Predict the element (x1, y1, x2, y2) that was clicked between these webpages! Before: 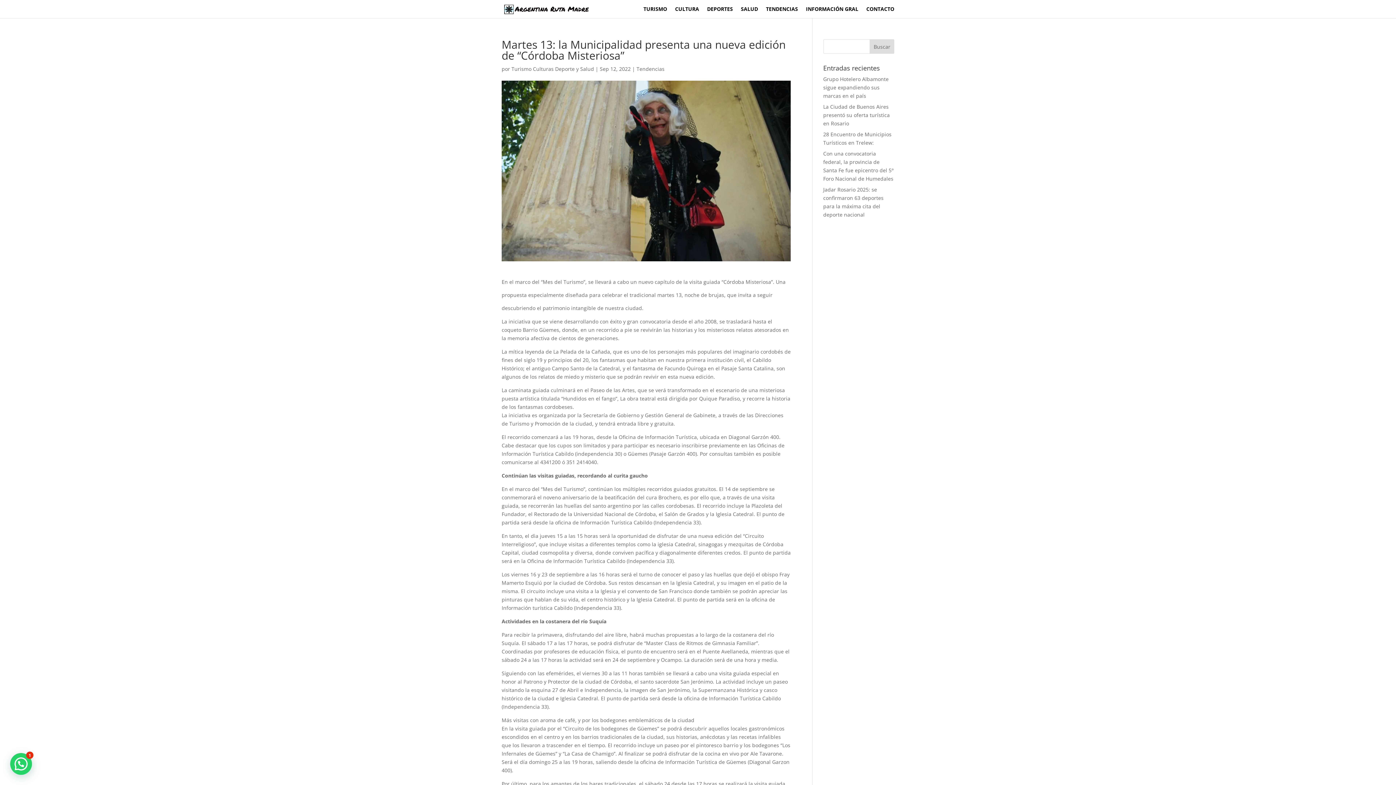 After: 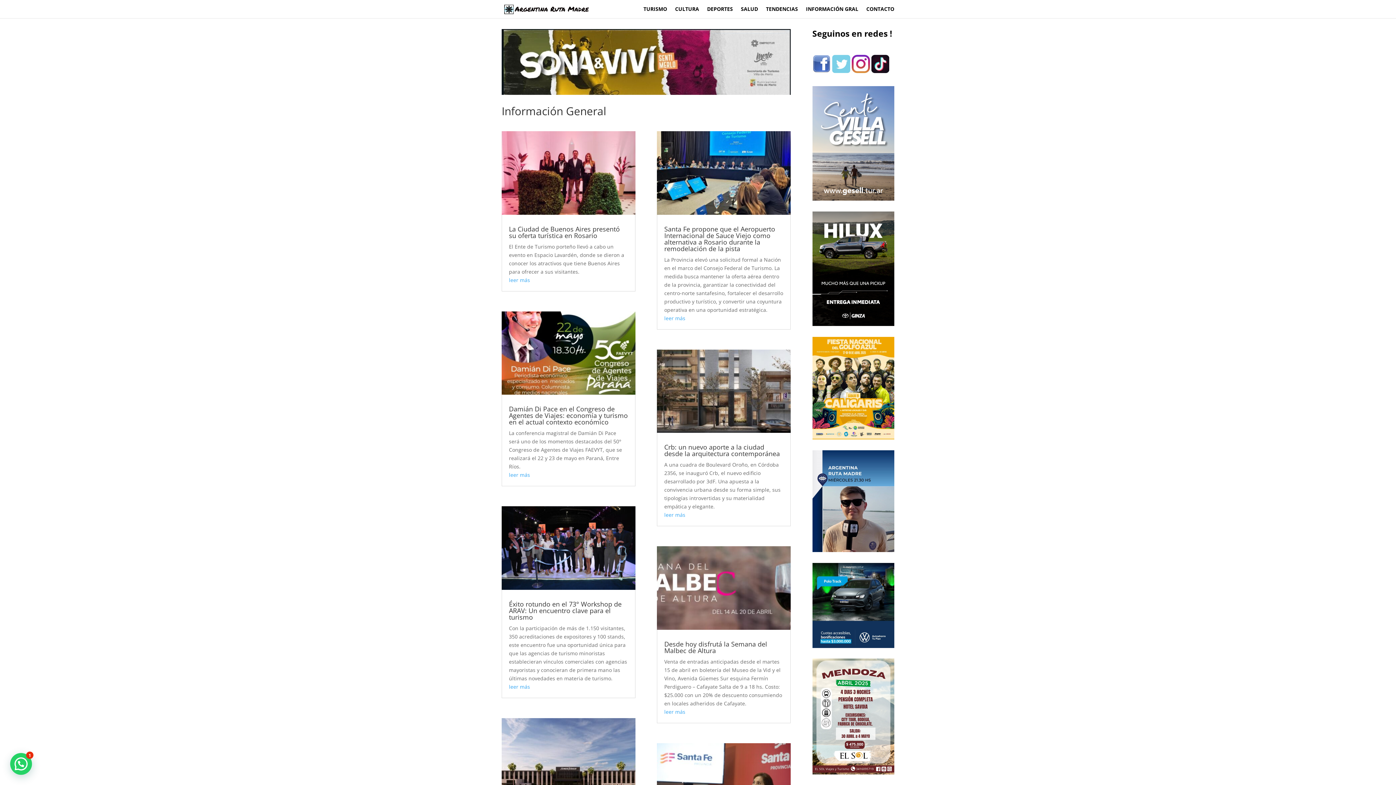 Action: bbox: (806, 6, 858, 18) label: INFORMACIÓN GRAL